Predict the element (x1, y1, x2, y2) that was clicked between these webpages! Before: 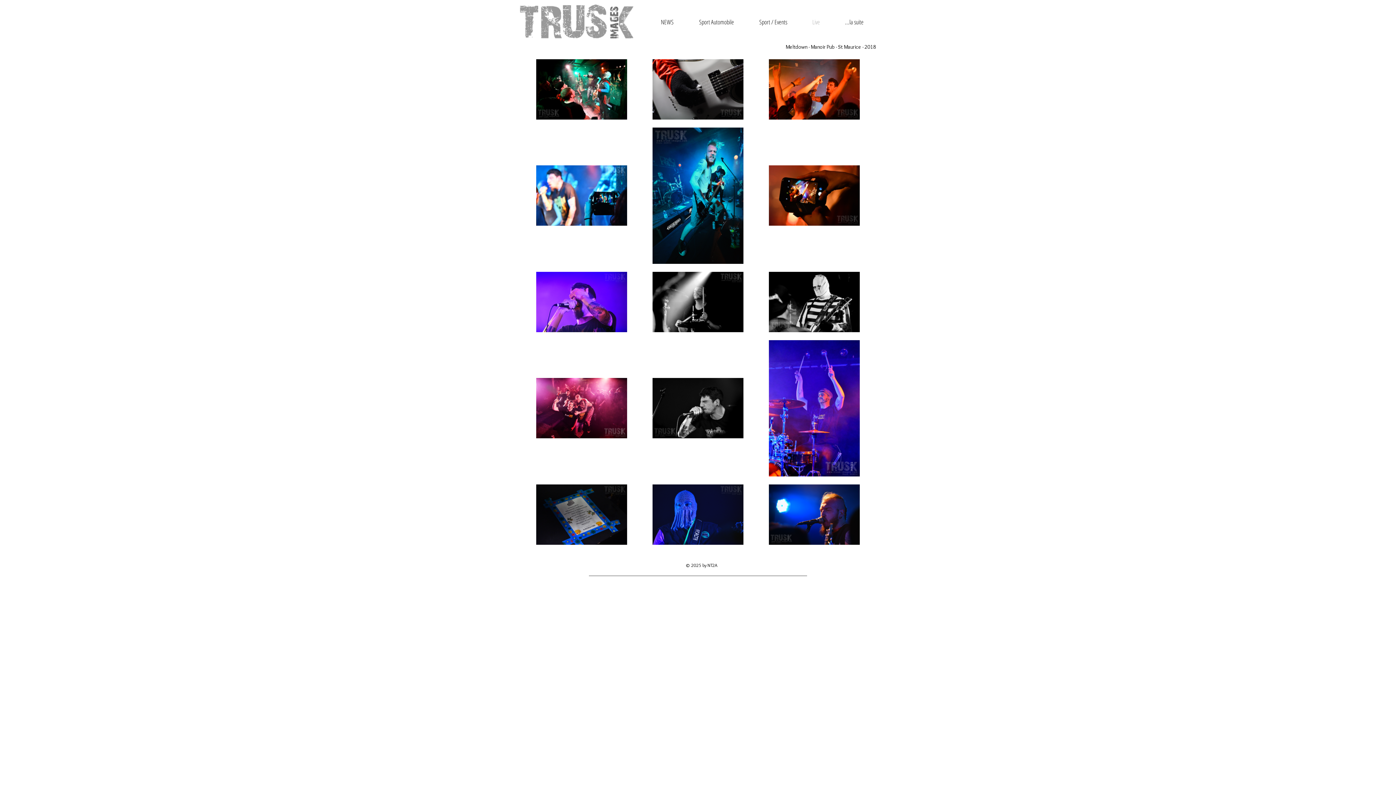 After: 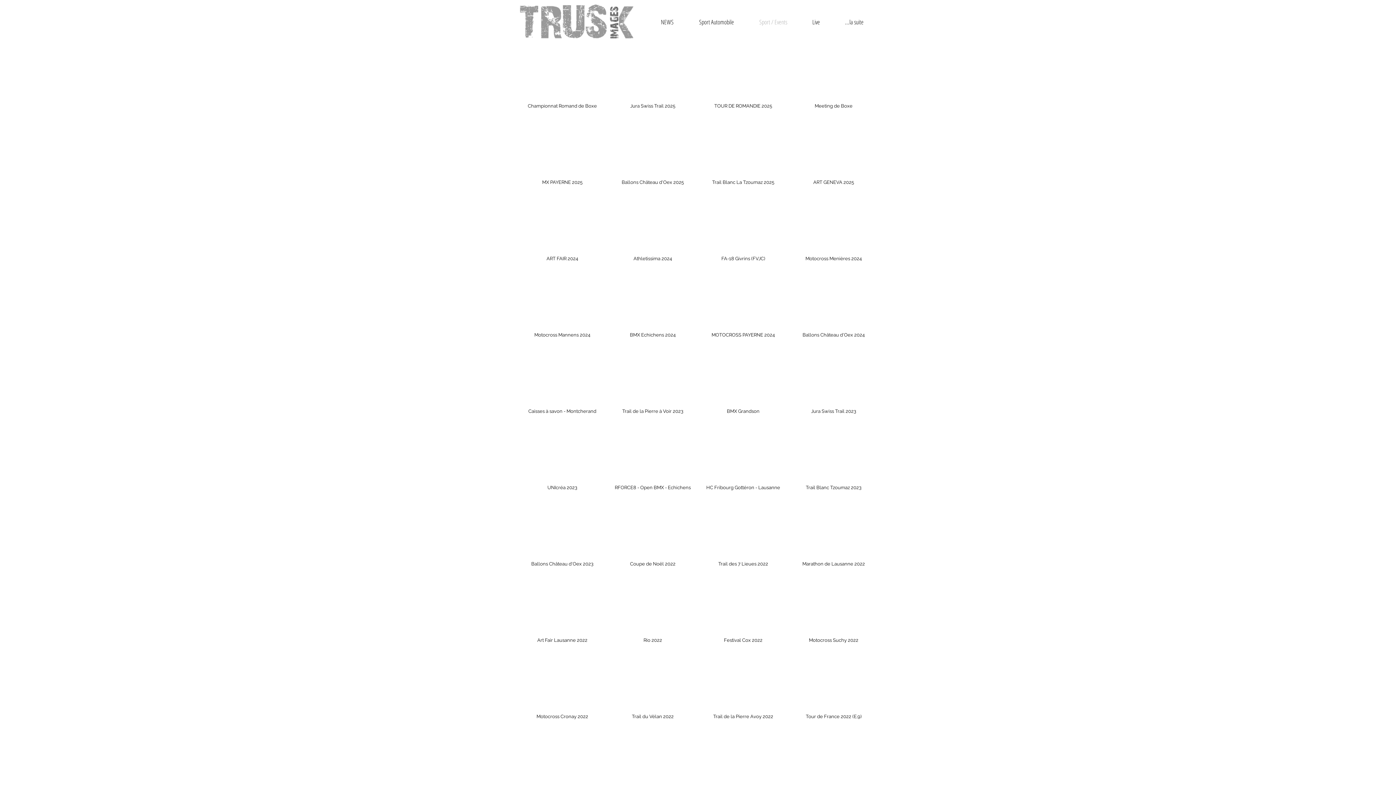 Action: bbox: (746, 17, 800, 26) label: Sport / Events